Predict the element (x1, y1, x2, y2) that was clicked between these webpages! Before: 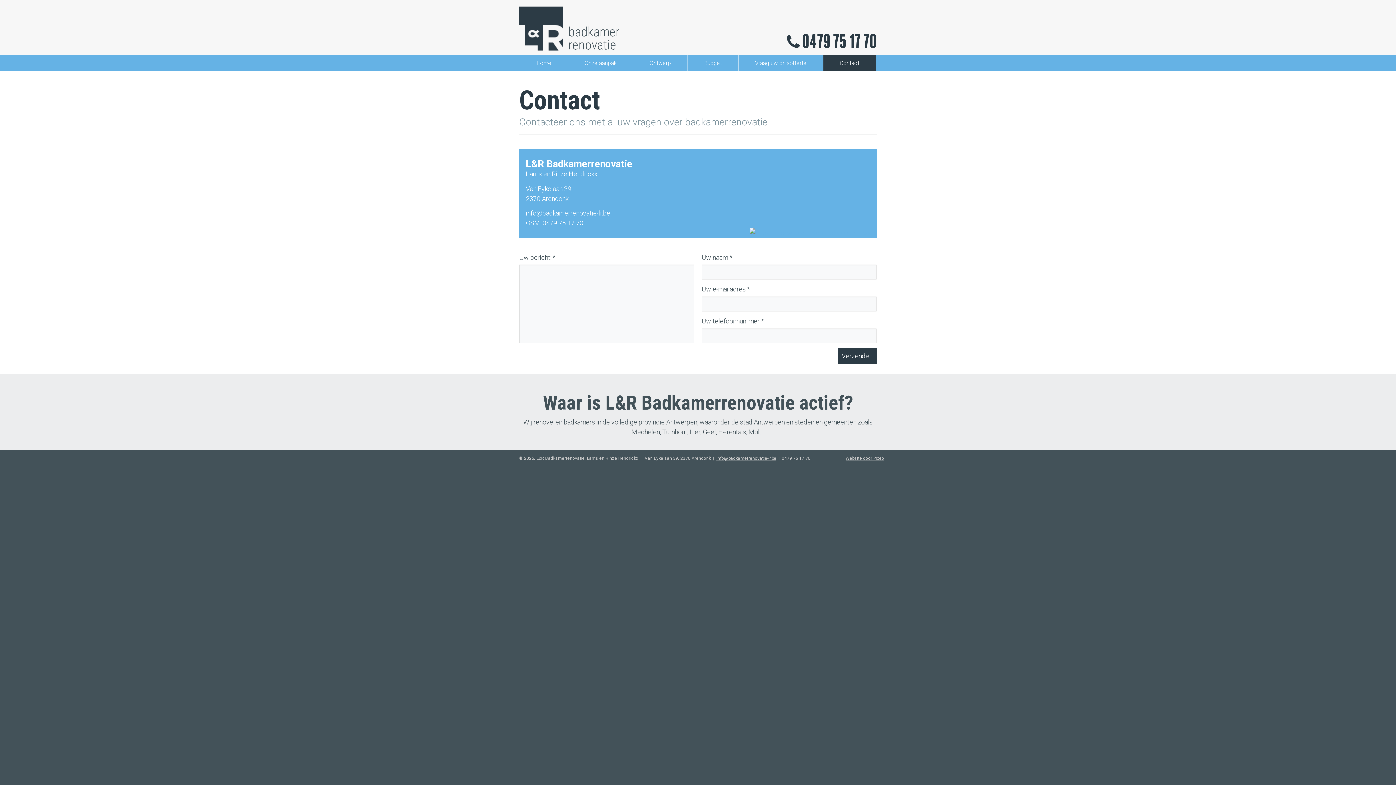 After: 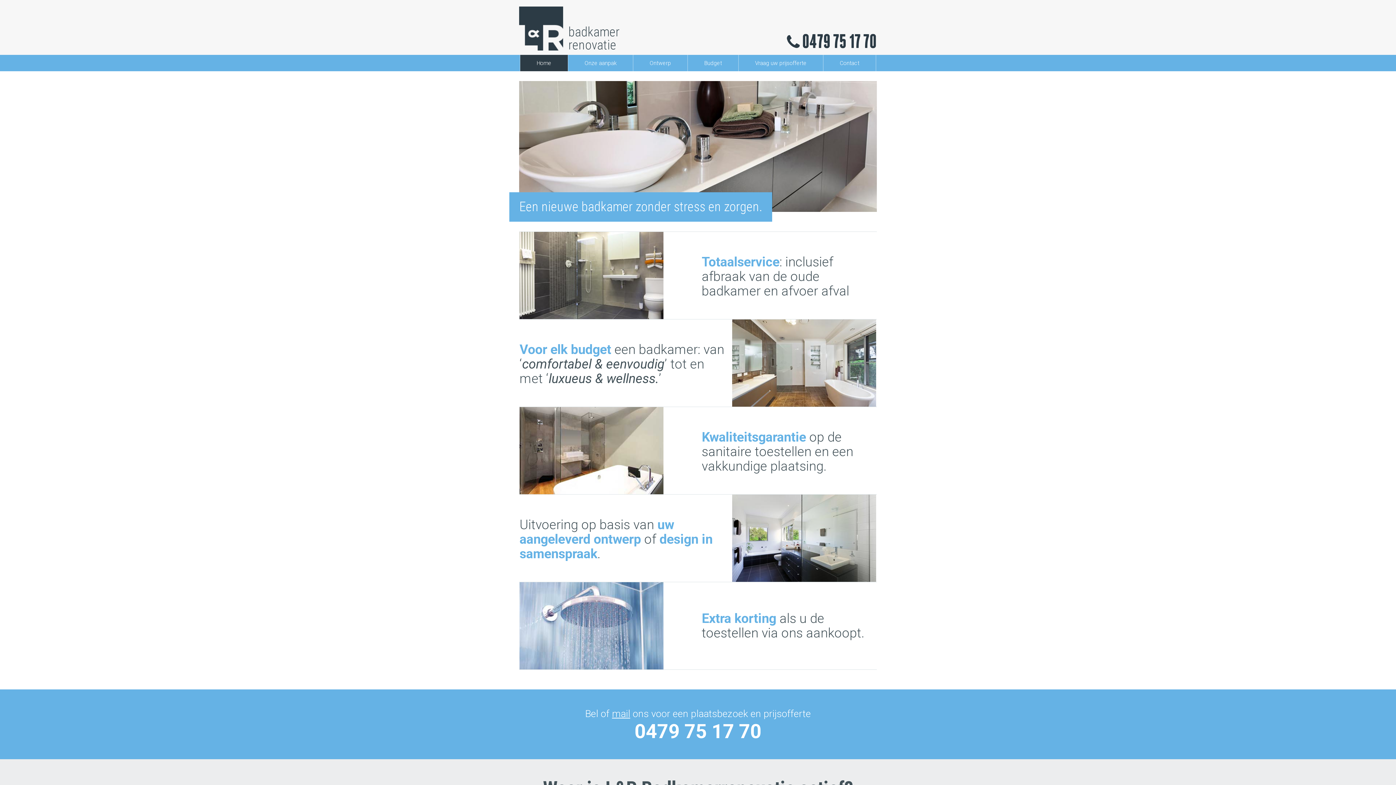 Action: label: badkamer
renovatie bbox: (519, 11, 563, 42)